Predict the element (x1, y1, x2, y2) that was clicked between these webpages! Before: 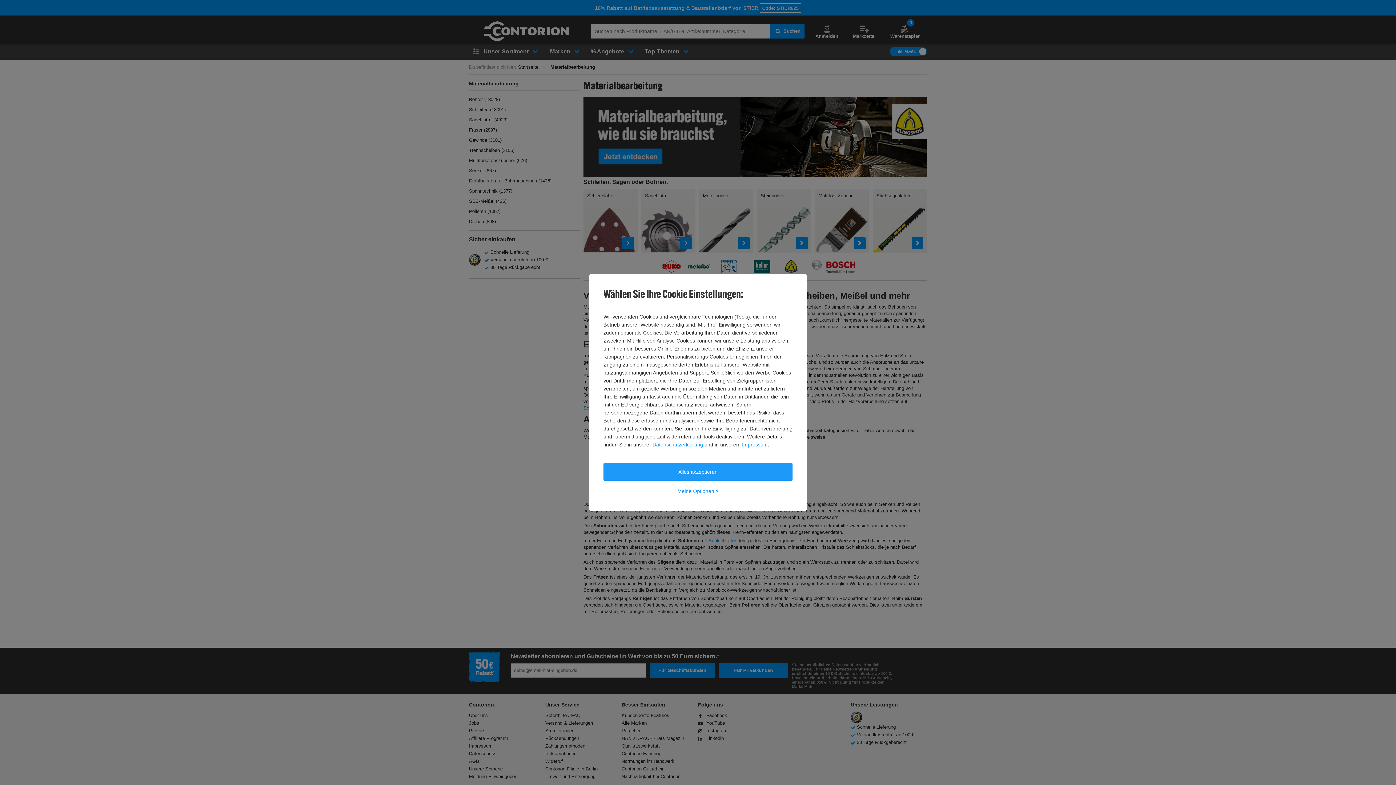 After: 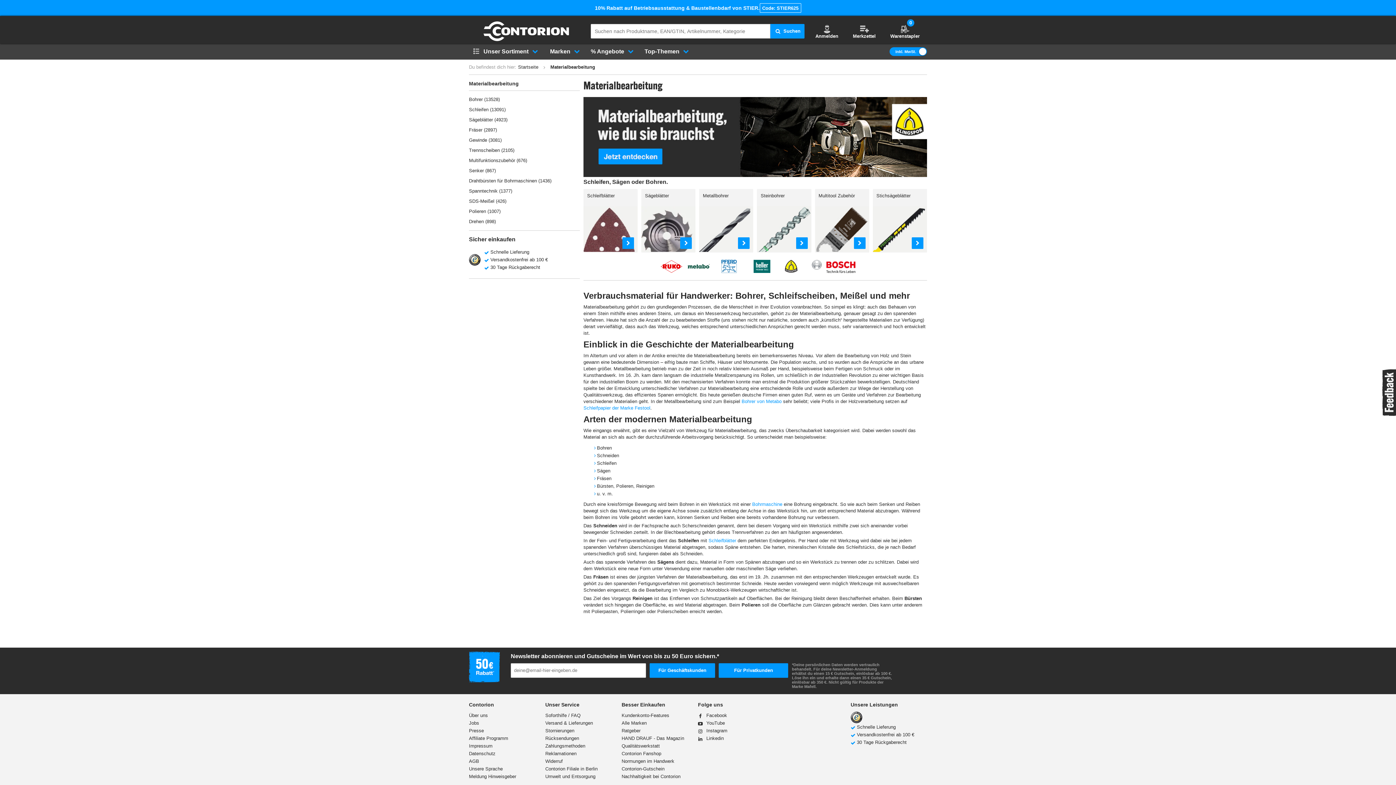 Action: bbox: (603, 463, 792, 480) label: Alles akzeptieren